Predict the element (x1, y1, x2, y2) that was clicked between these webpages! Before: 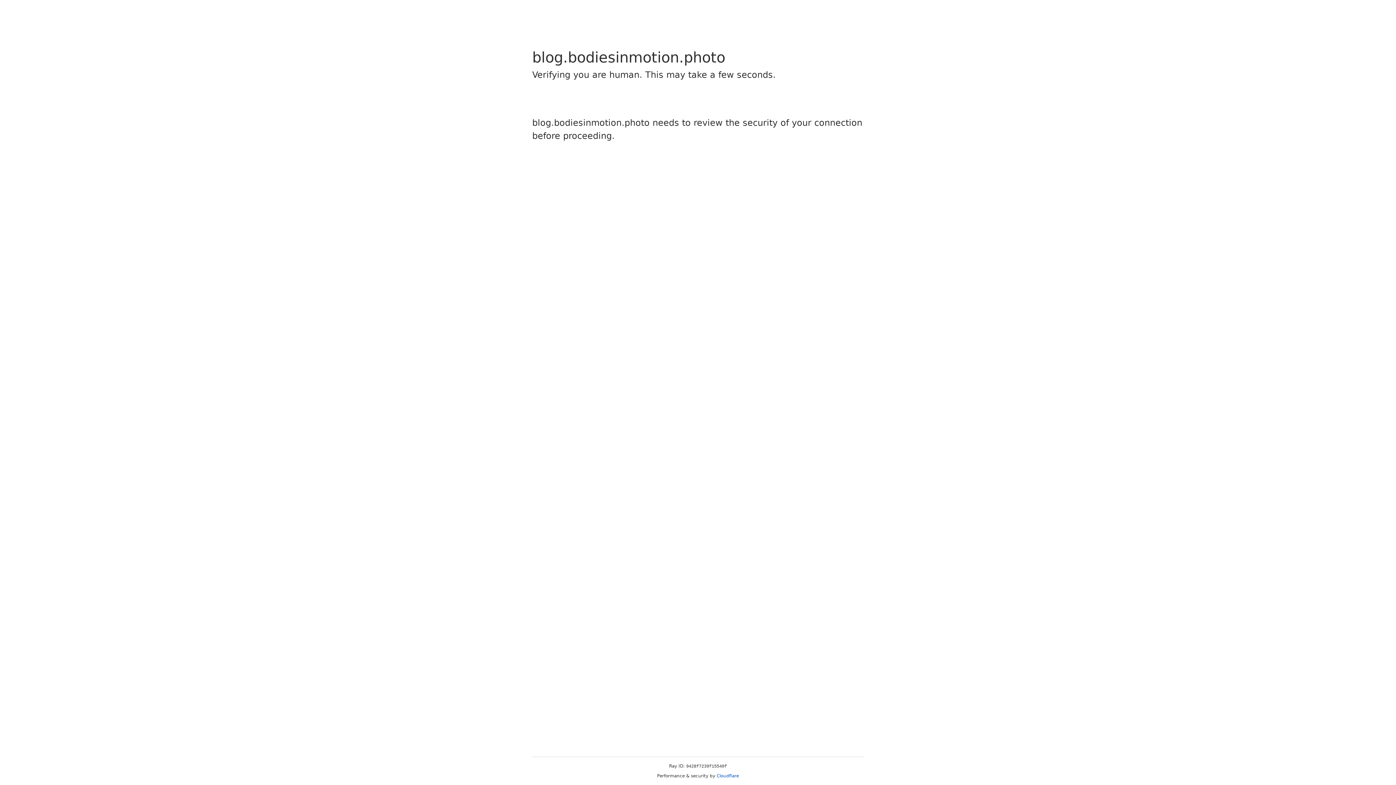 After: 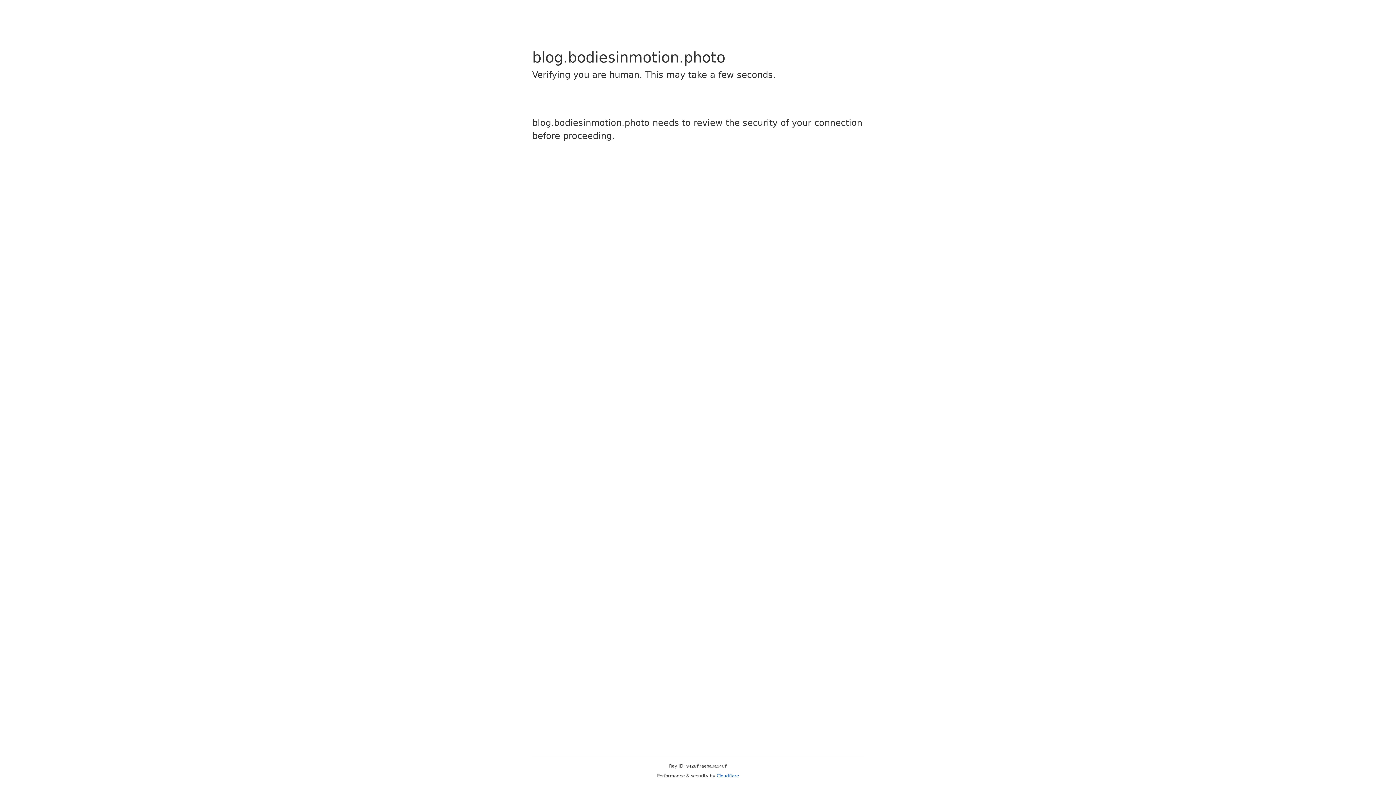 Action: label: Cloudflare bbox: (716, 773, 739, 778)